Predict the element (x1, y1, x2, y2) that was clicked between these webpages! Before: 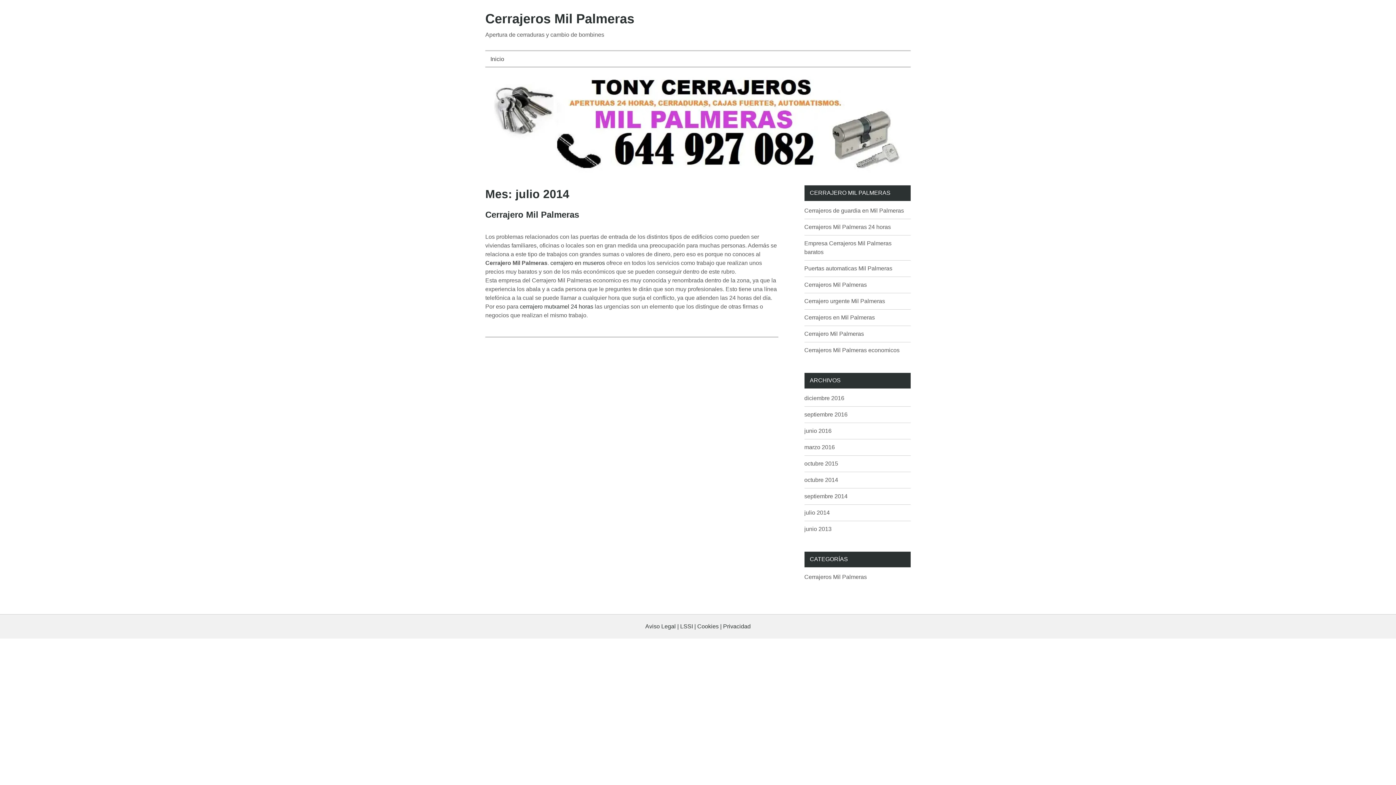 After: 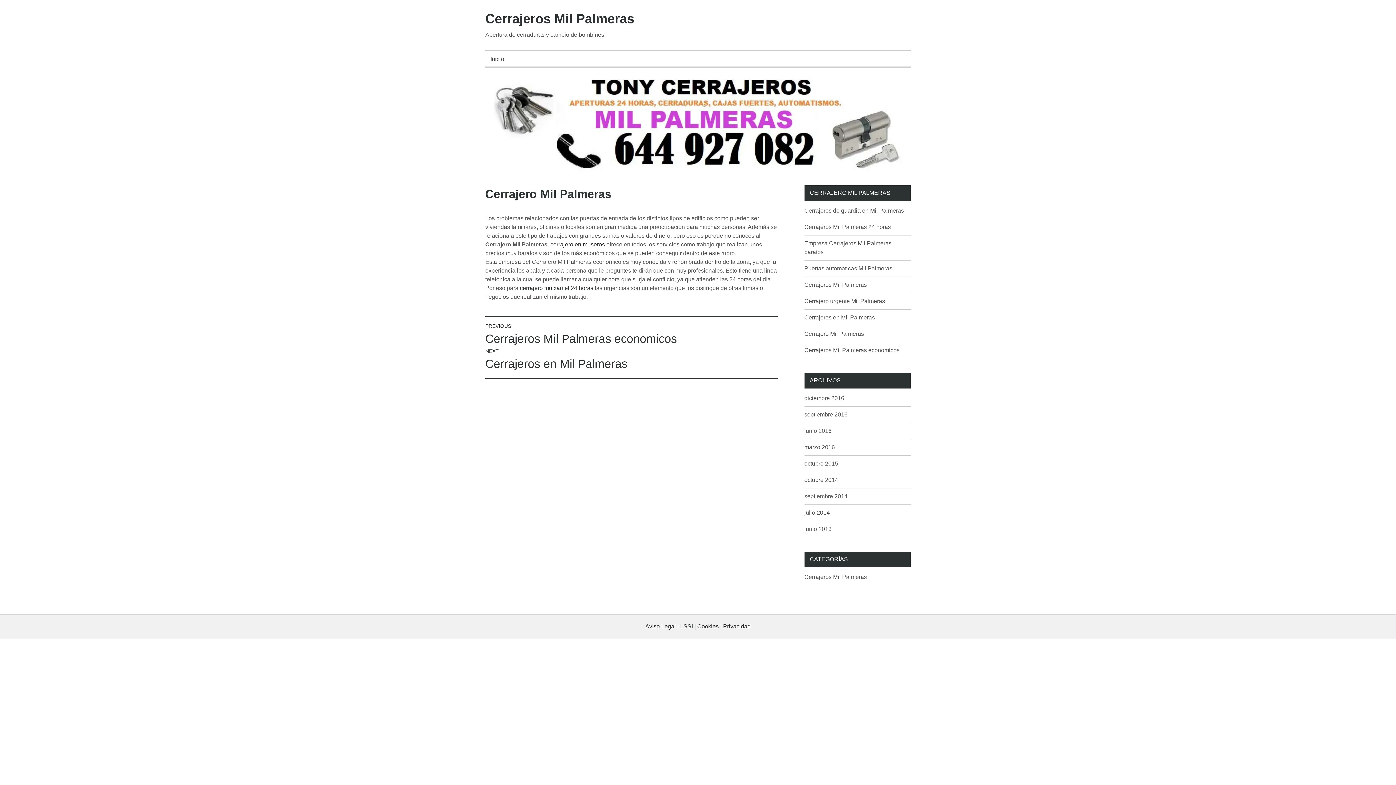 Action: label: Cerrajero Mil Palmeras bbox: (804, 330, 864, 336)